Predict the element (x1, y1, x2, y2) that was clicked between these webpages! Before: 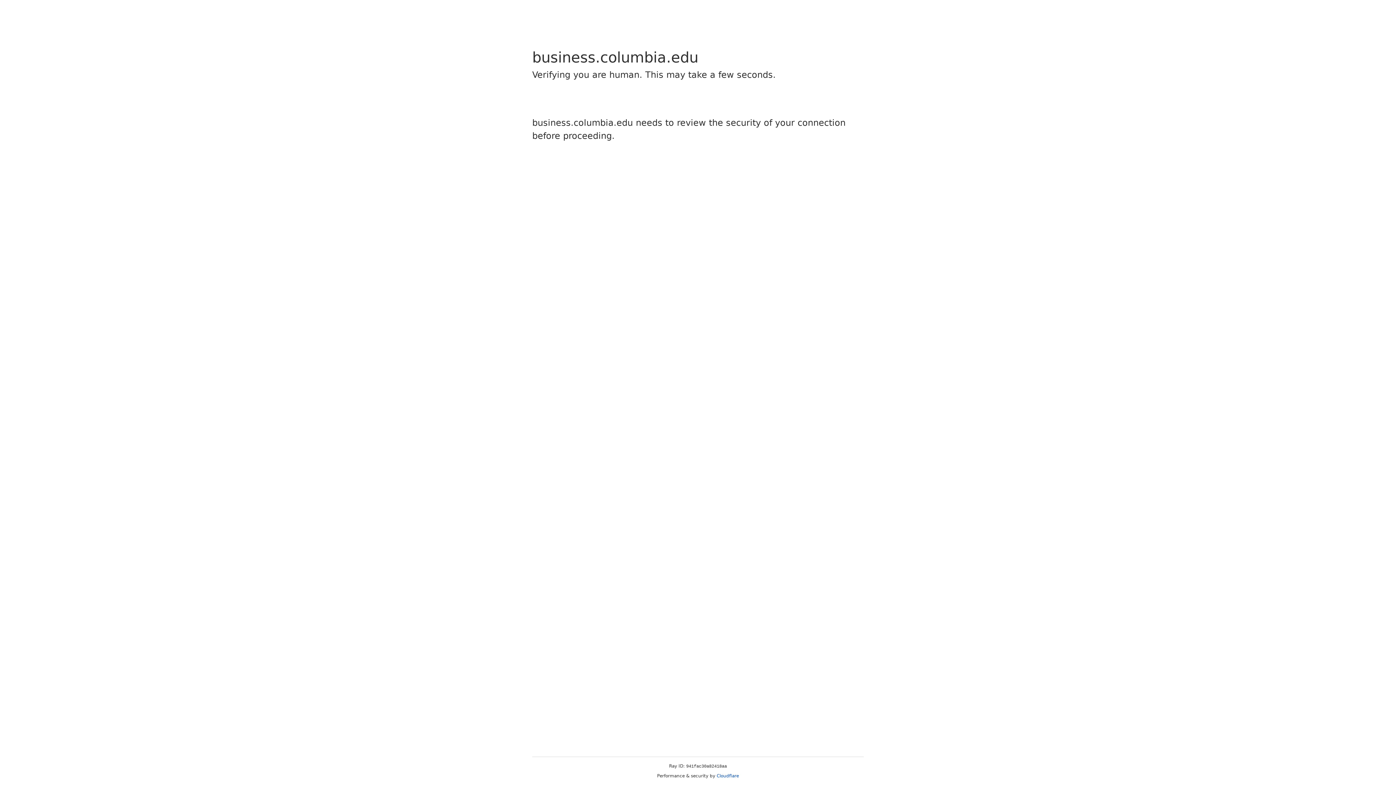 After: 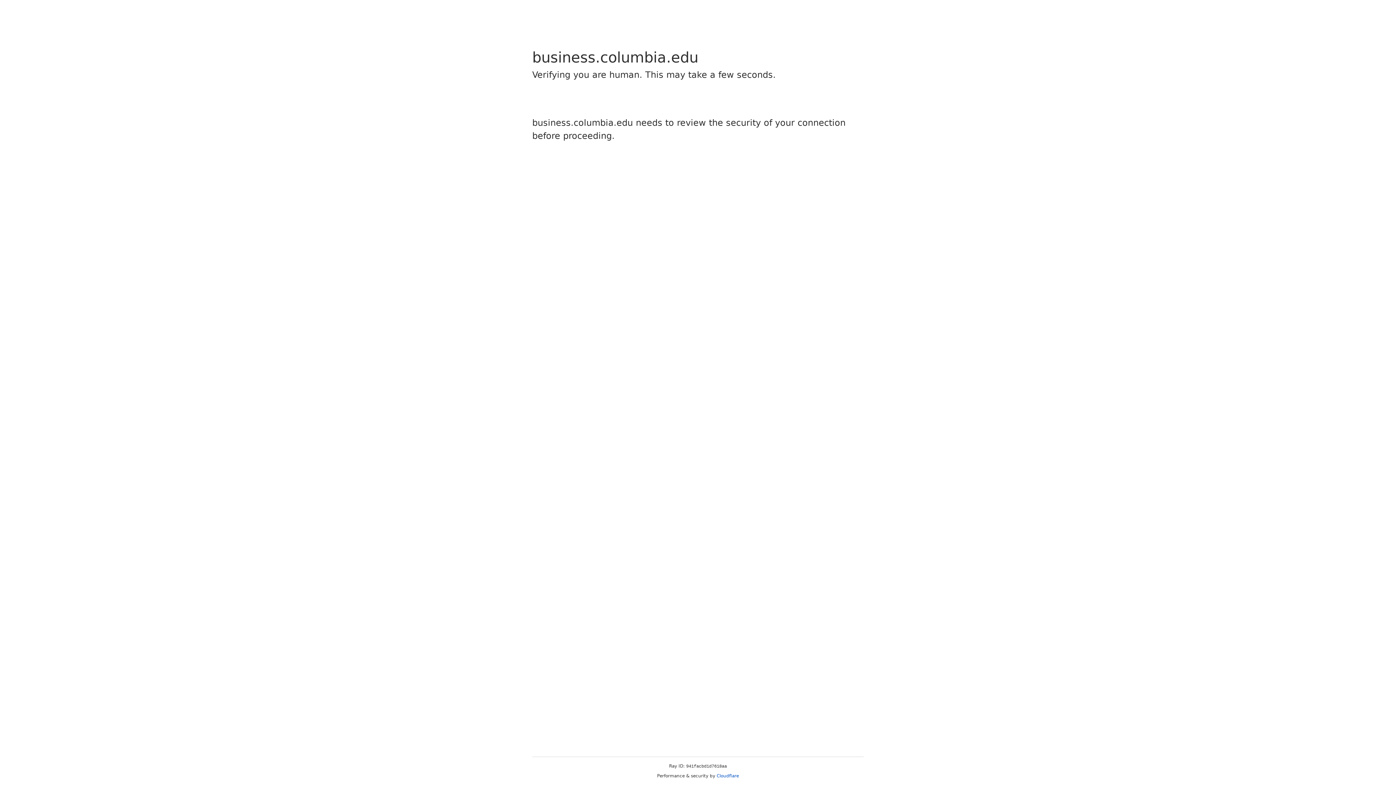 Action: bbox: (716, 773, 739, 778) label: Cloudflare